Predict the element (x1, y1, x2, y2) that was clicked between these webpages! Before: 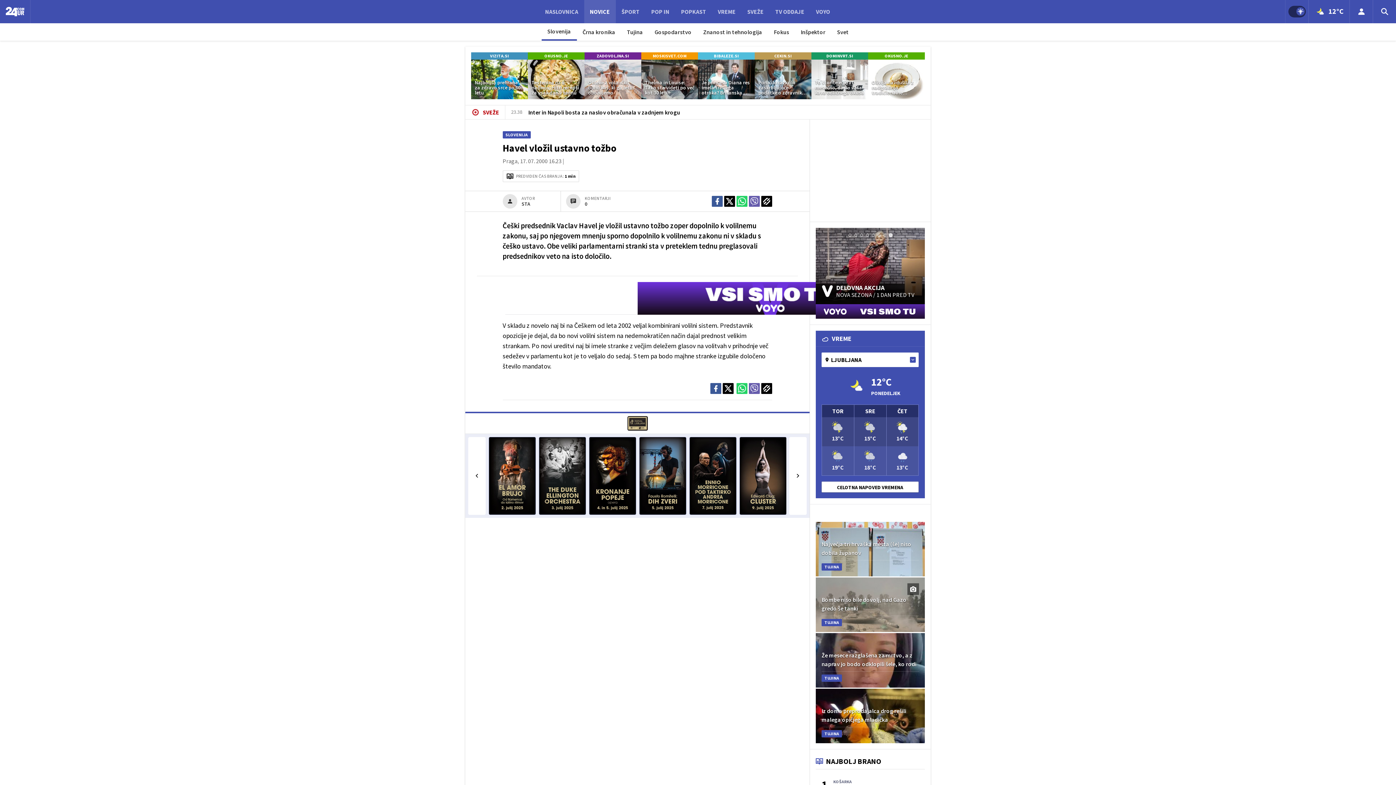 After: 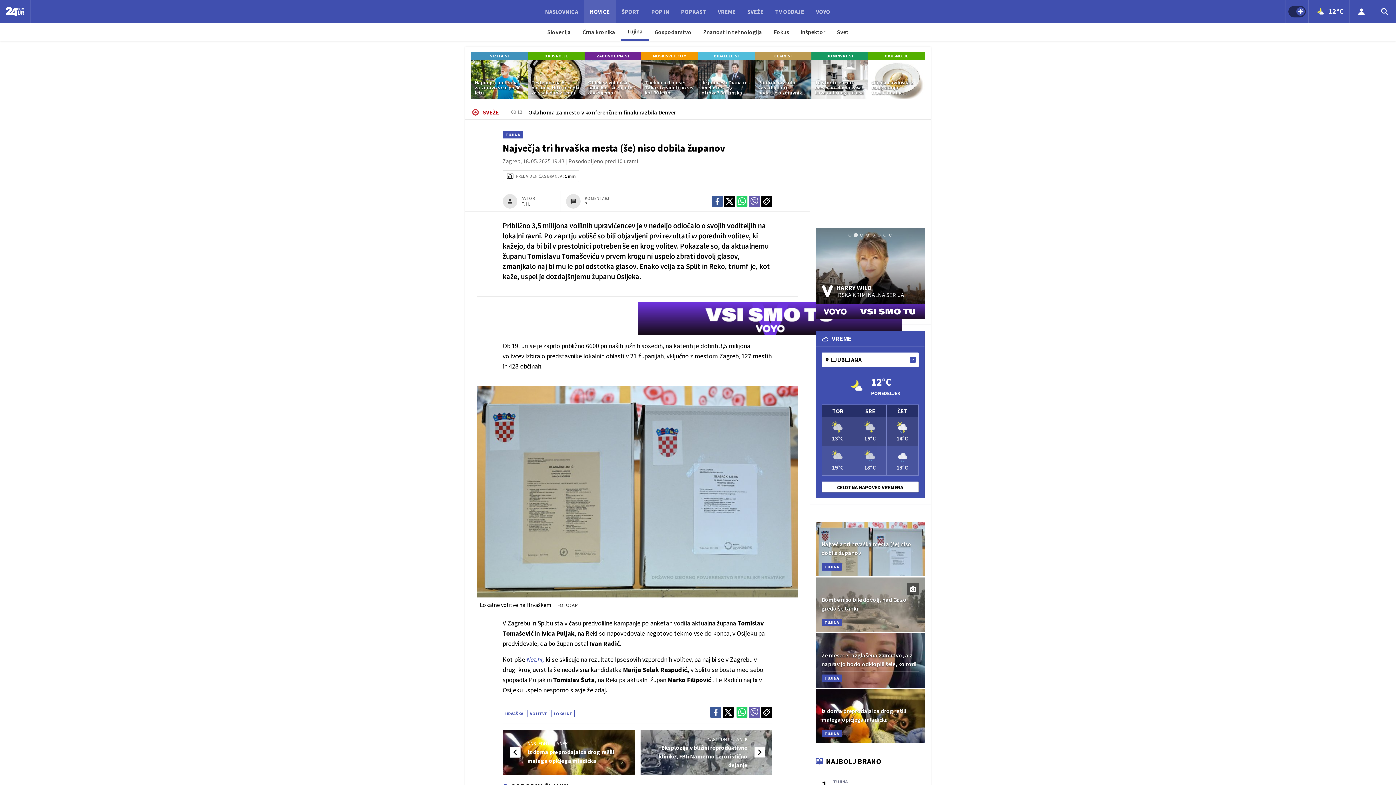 Action: label: Največja tri hrvaška mesta (še) niso dobila županov
TUJINA bbox: (816, 522, 925, 576)